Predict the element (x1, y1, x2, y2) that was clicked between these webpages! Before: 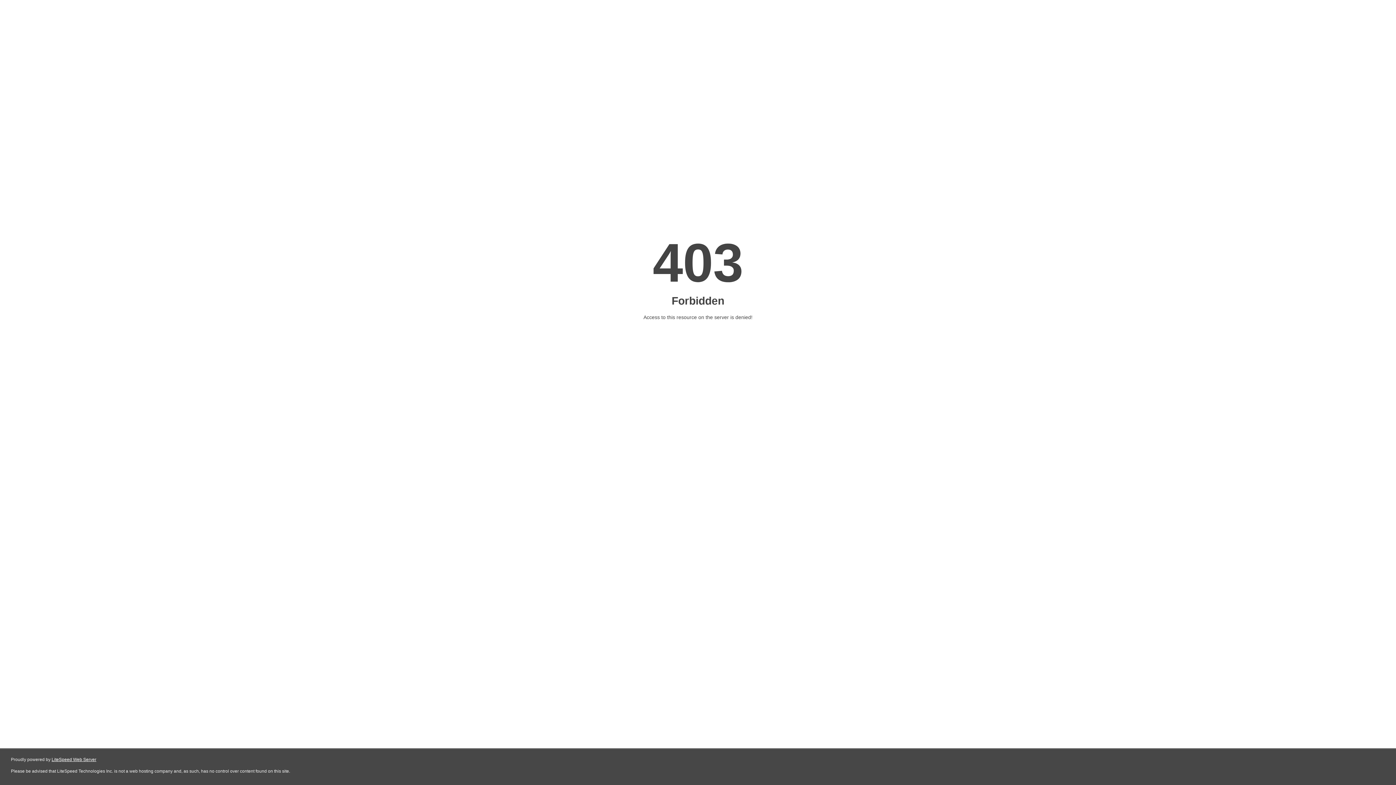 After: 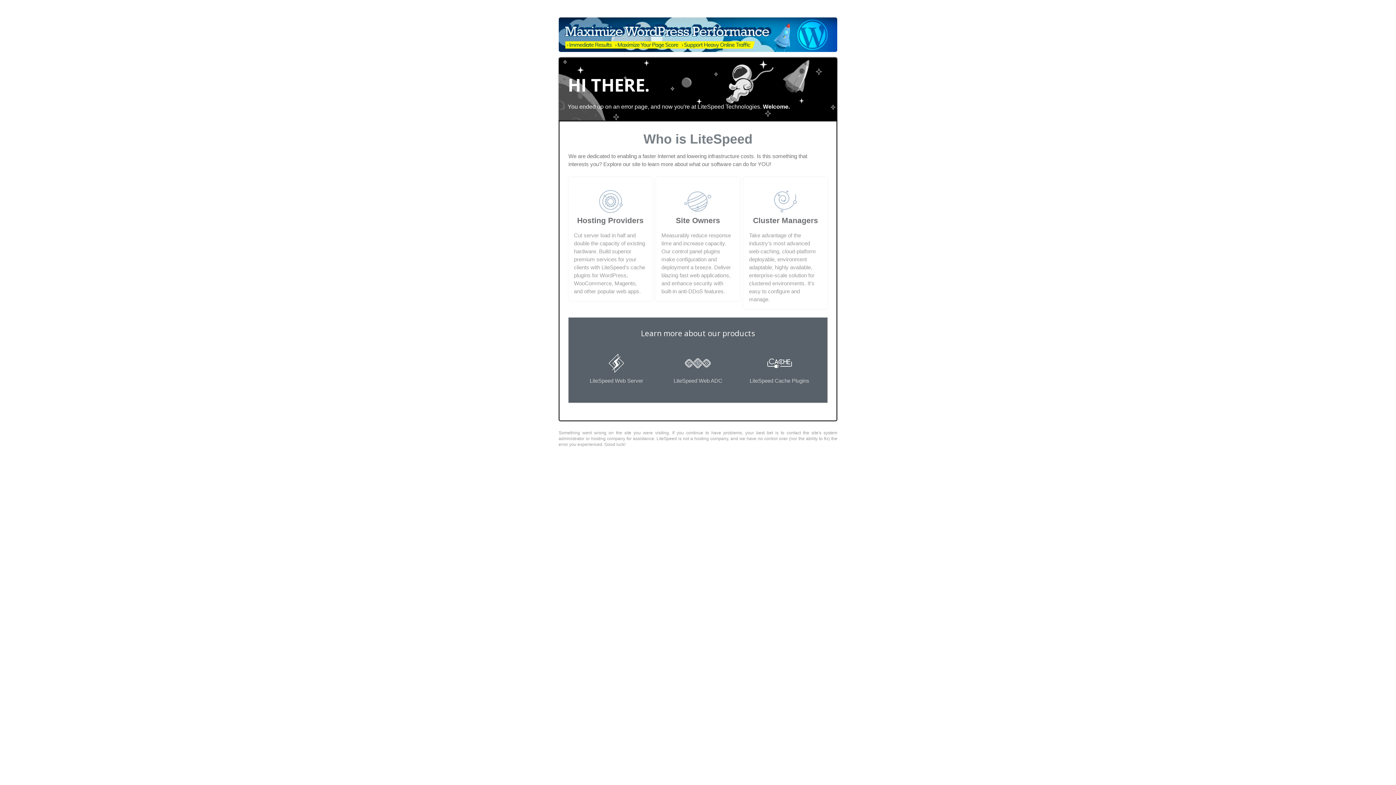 Action: bbox: (51, 757, 96, 762) label: LiteSpeed Web Server